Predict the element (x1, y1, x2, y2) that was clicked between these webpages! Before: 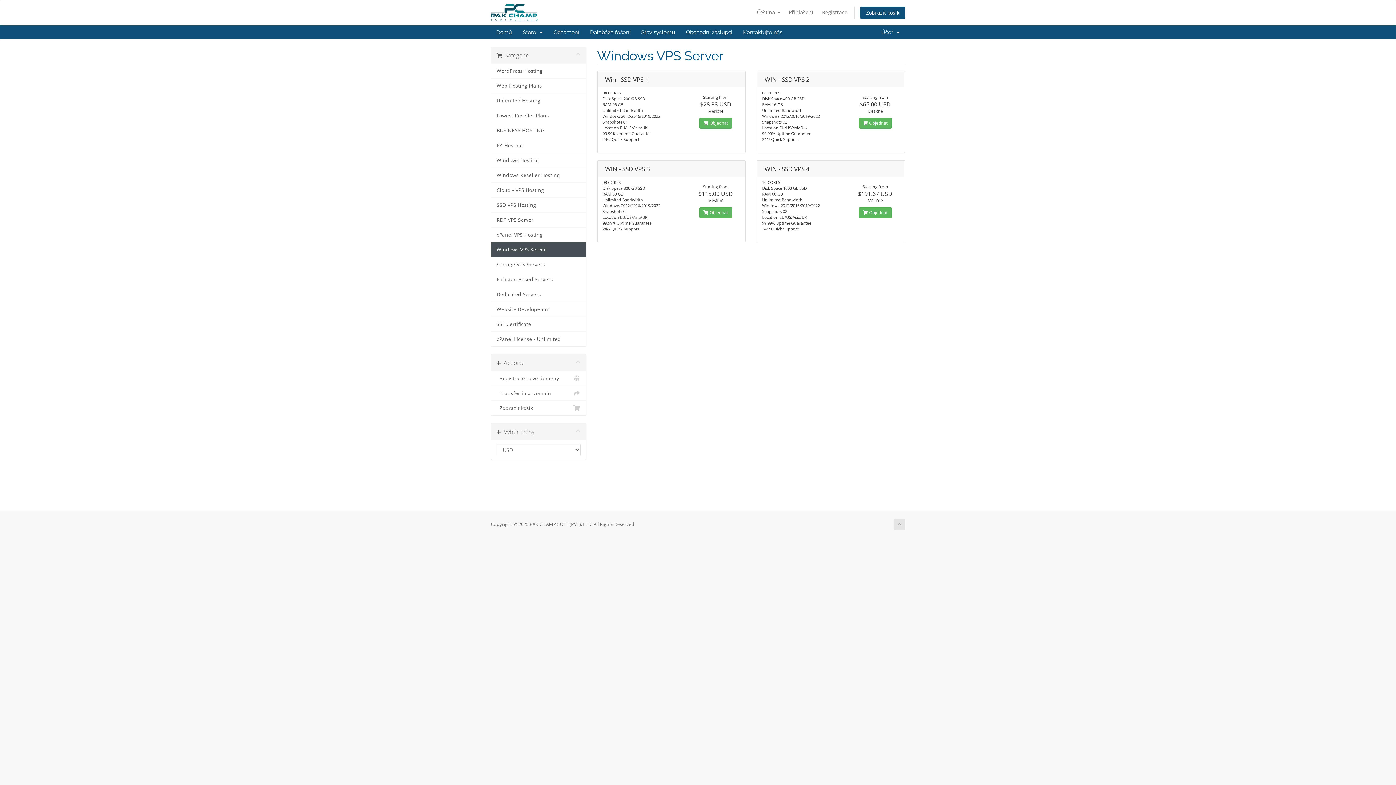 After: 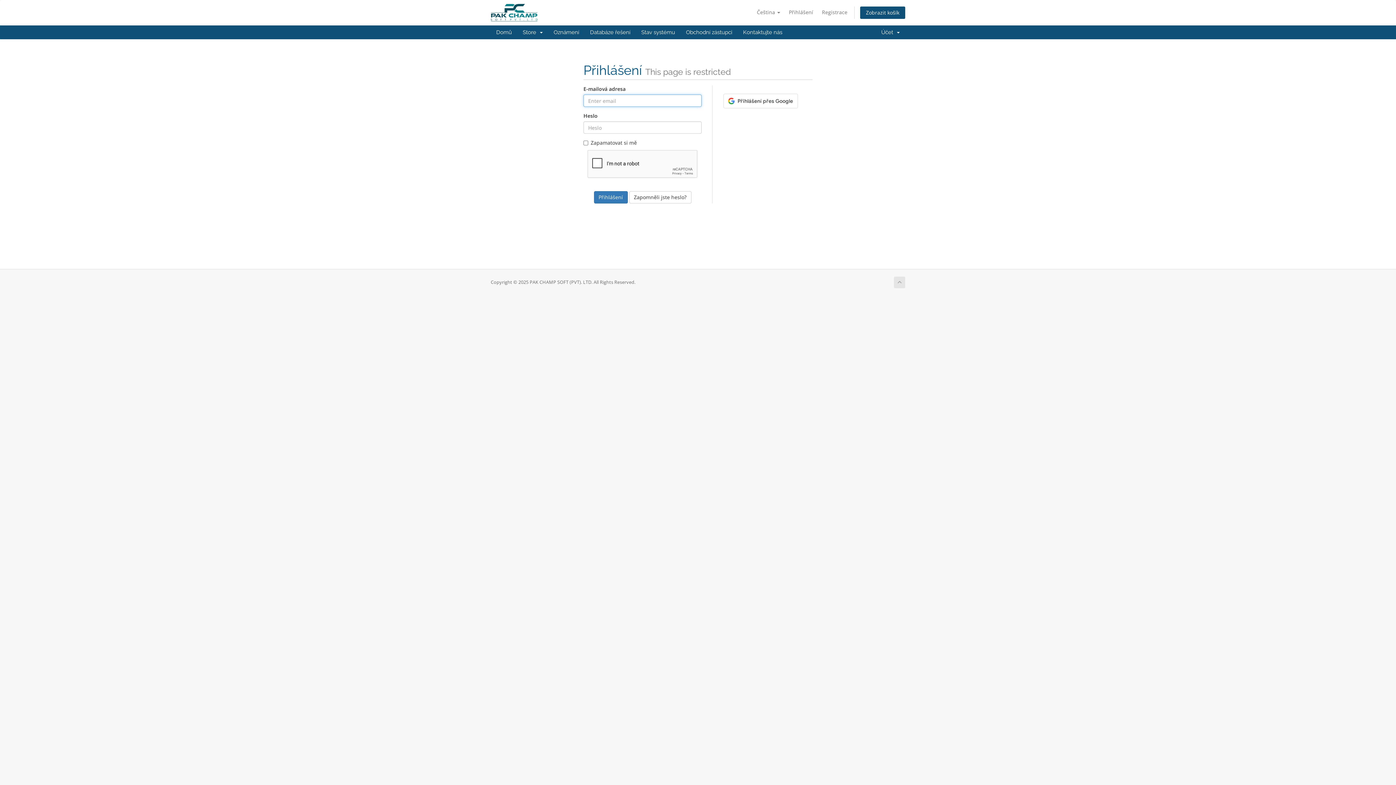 Action: bbox: (680, 25, 737, 39) label: Obchodní zástupci